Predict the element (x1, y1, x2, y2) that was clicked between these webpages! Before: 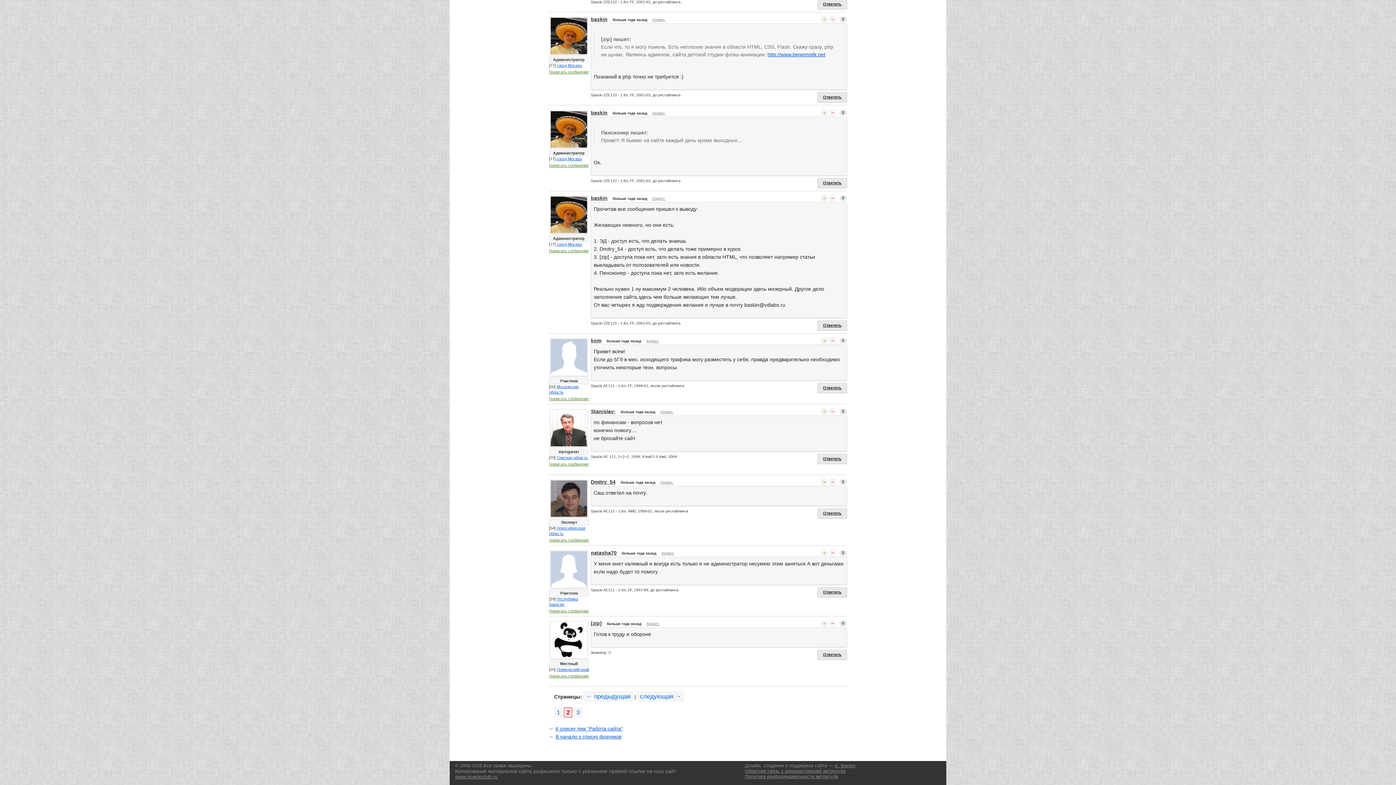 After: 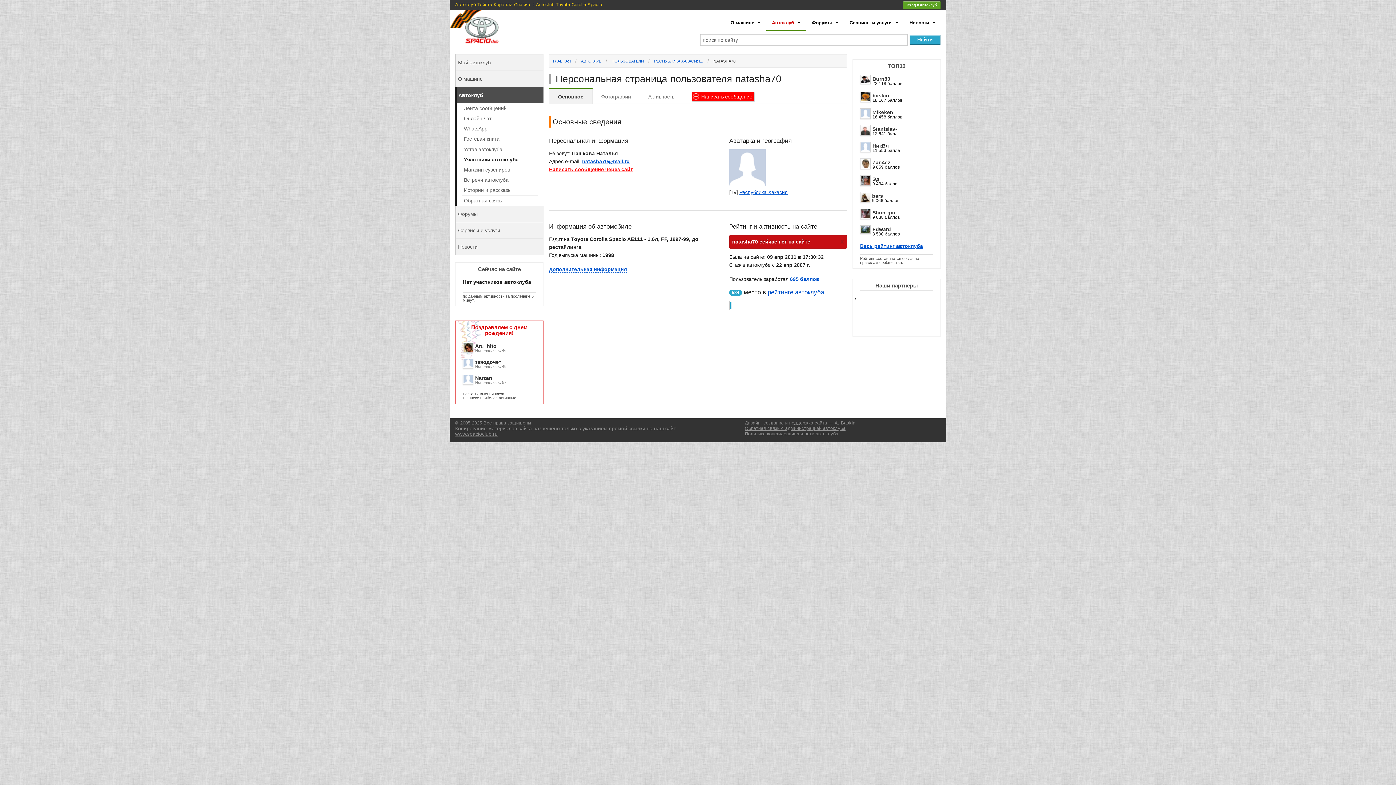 Action: label: natasha70 bbox: (590, 550, 616, 555)